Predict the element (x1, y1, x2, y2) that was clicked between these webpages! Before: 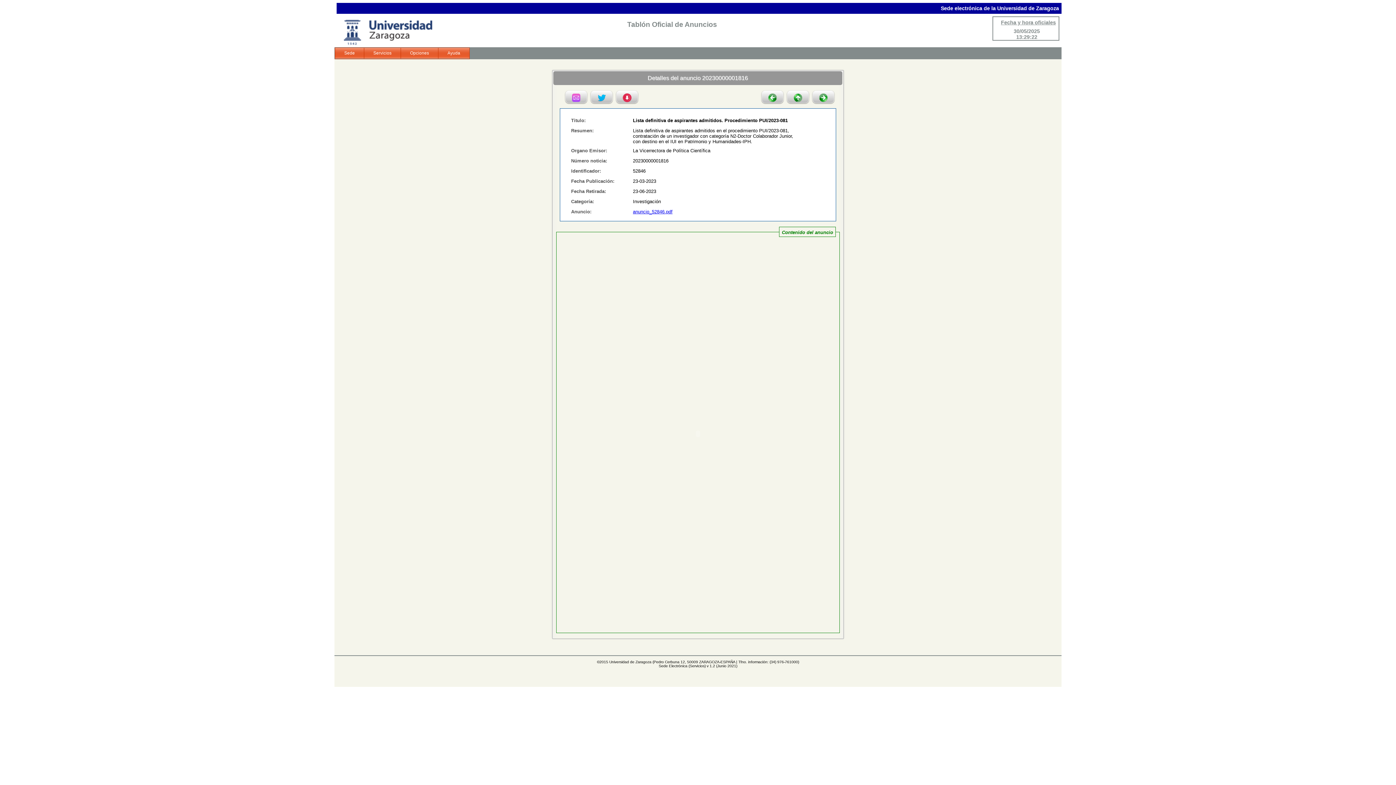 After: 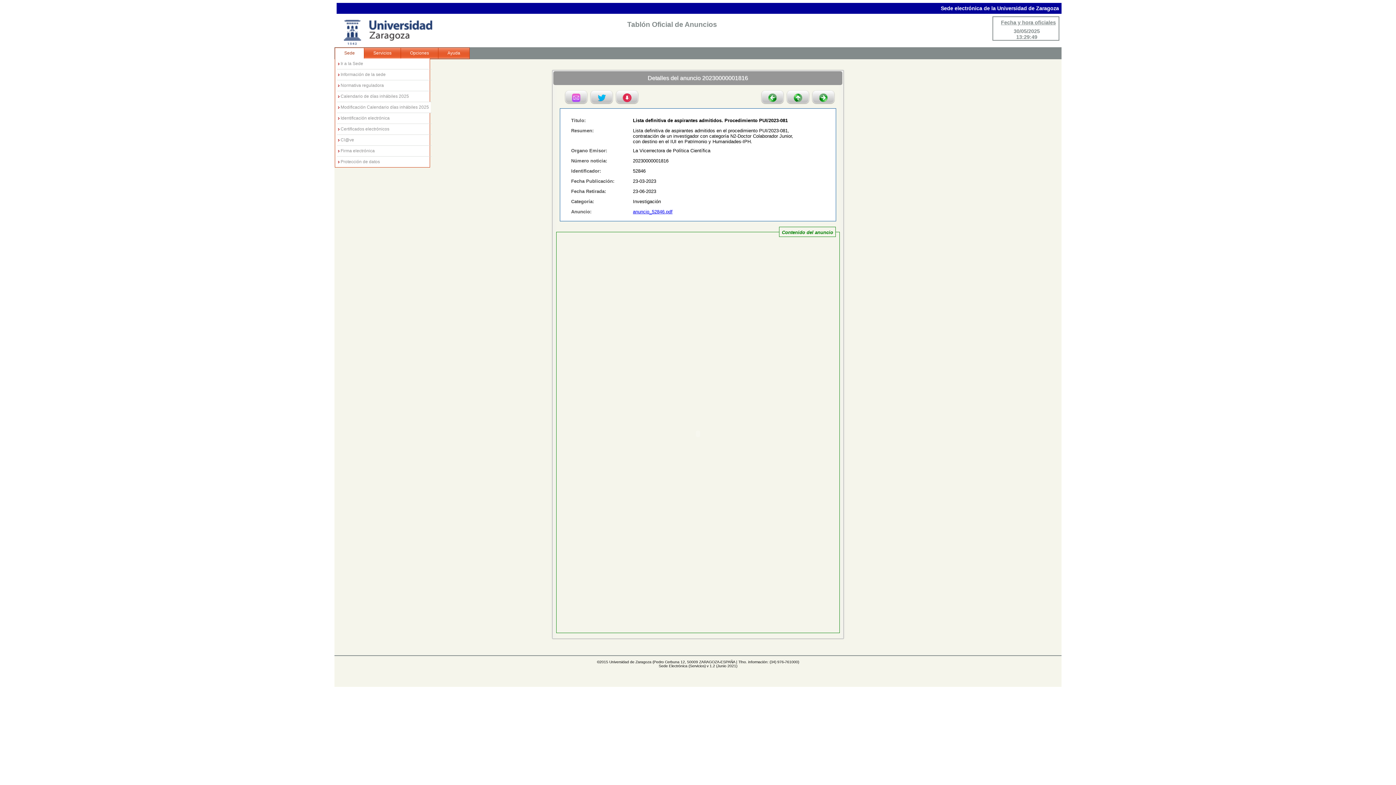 Action: label: Sede bbox: (334, 48, 364, 58)